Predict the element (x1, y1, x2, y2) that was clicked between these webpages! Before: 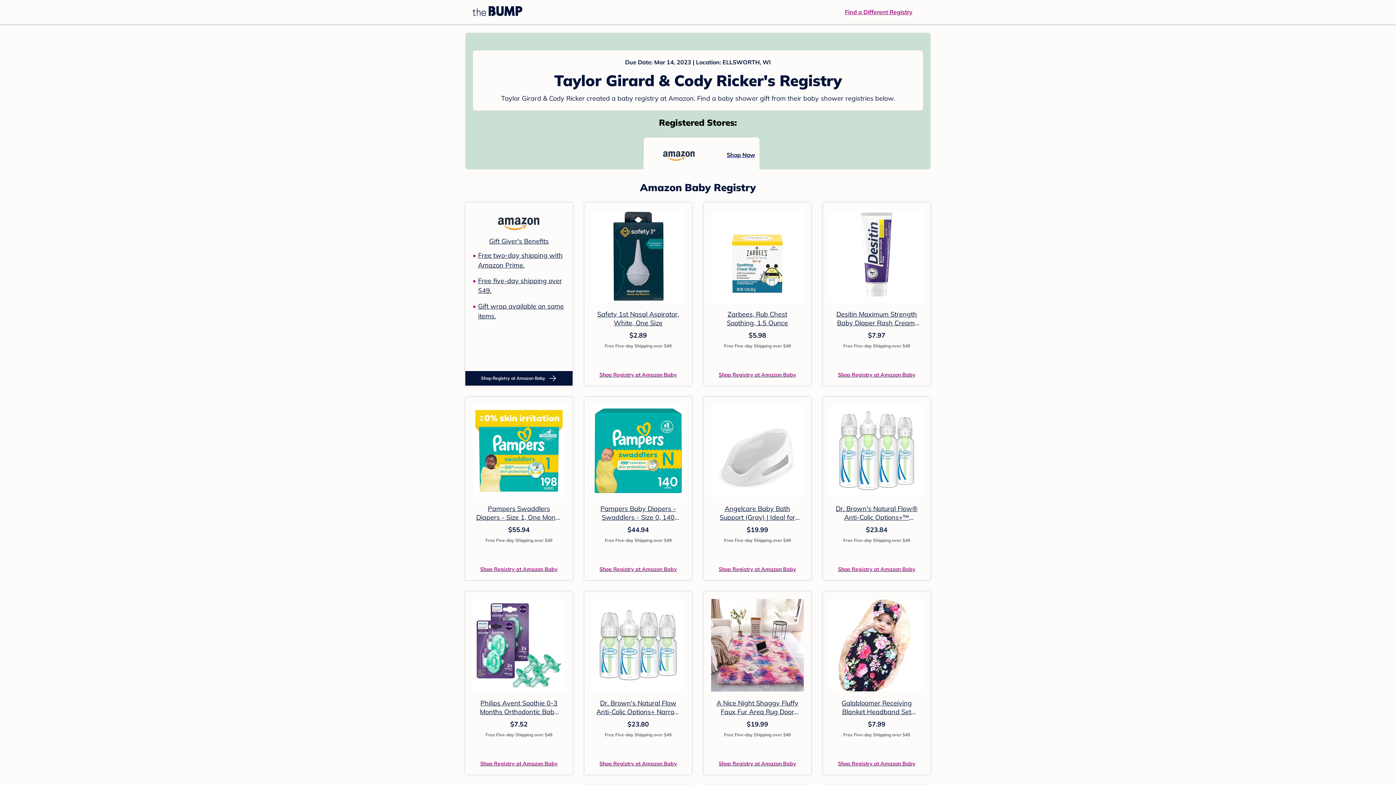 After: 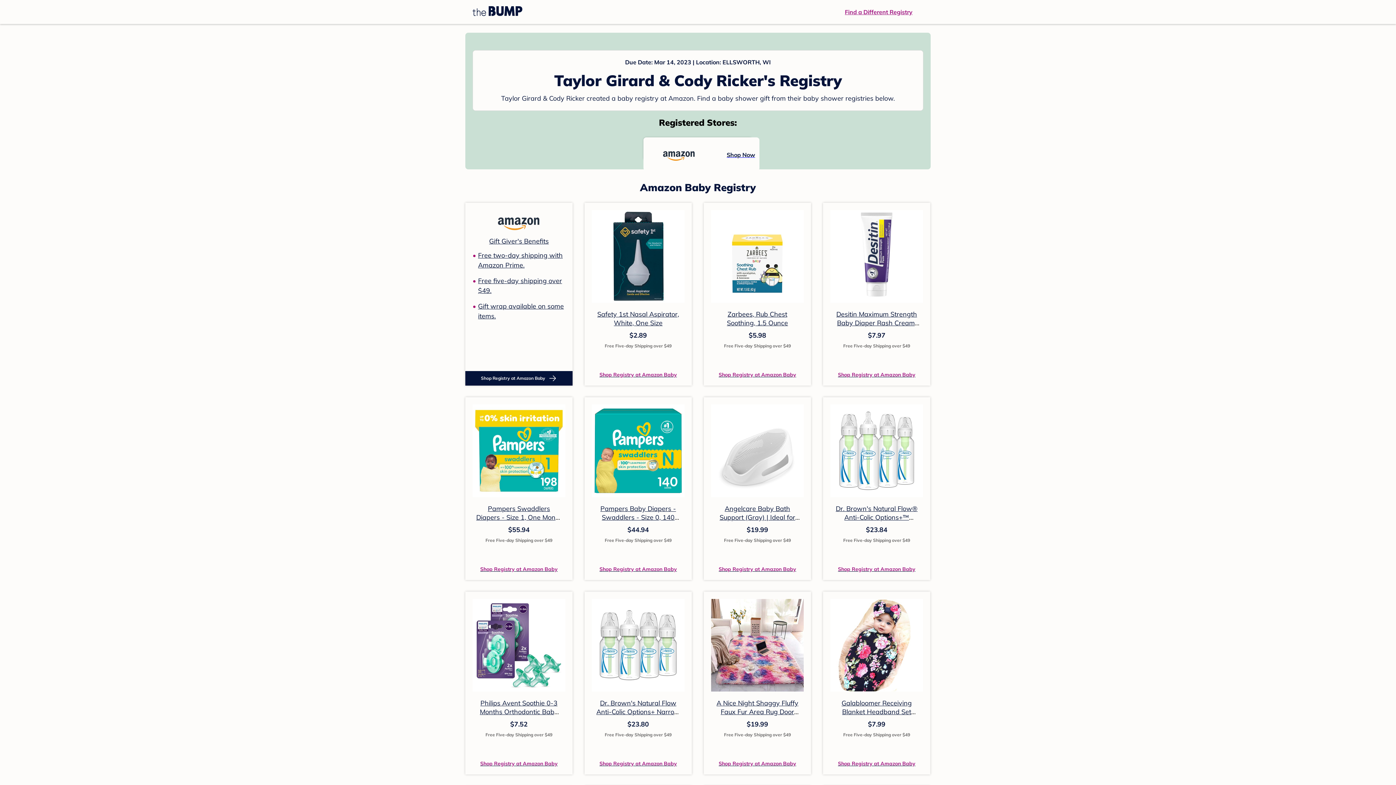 Action: label: Angelcare Baby Bath Support (Gray) | Ideal for Babies Less Than 6 Months Old bbox: (715, 504, 799, 539)